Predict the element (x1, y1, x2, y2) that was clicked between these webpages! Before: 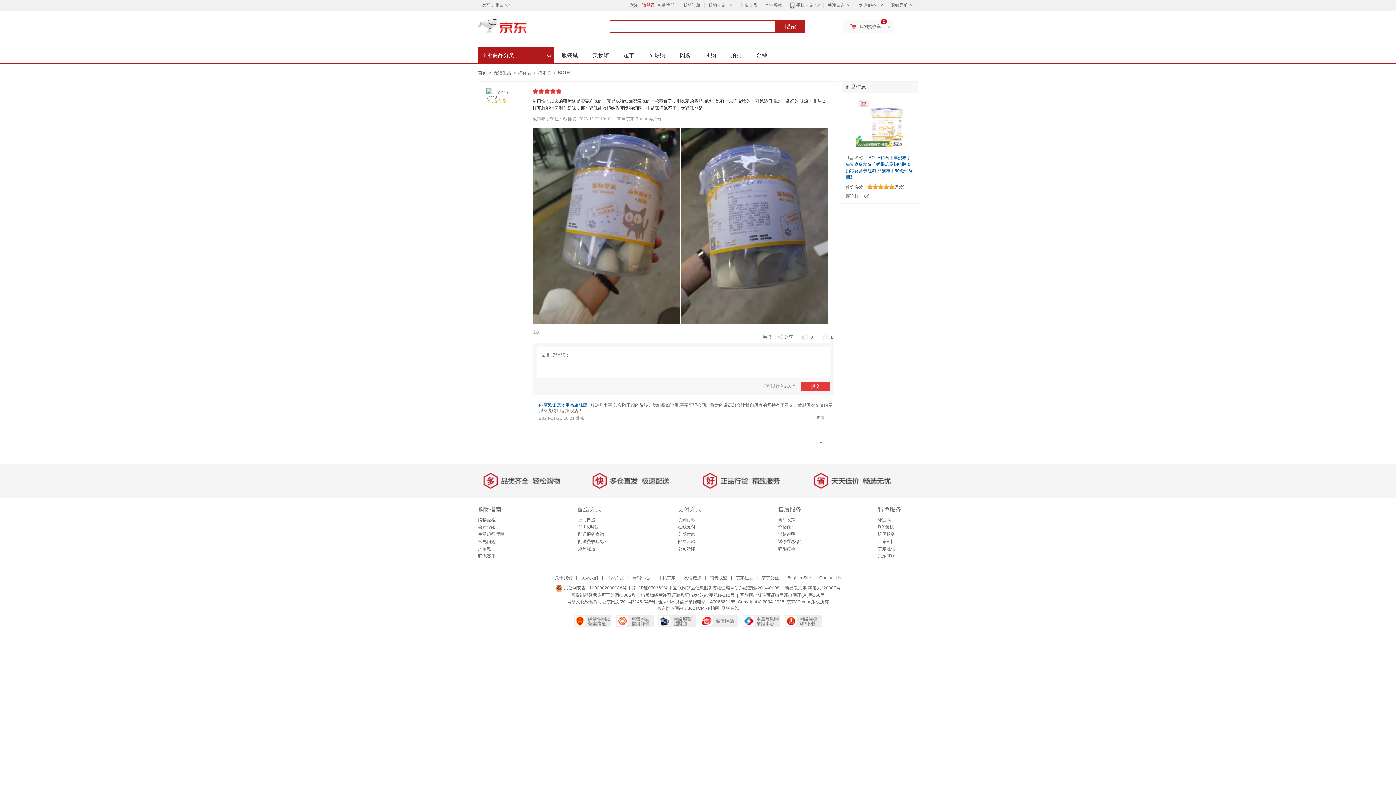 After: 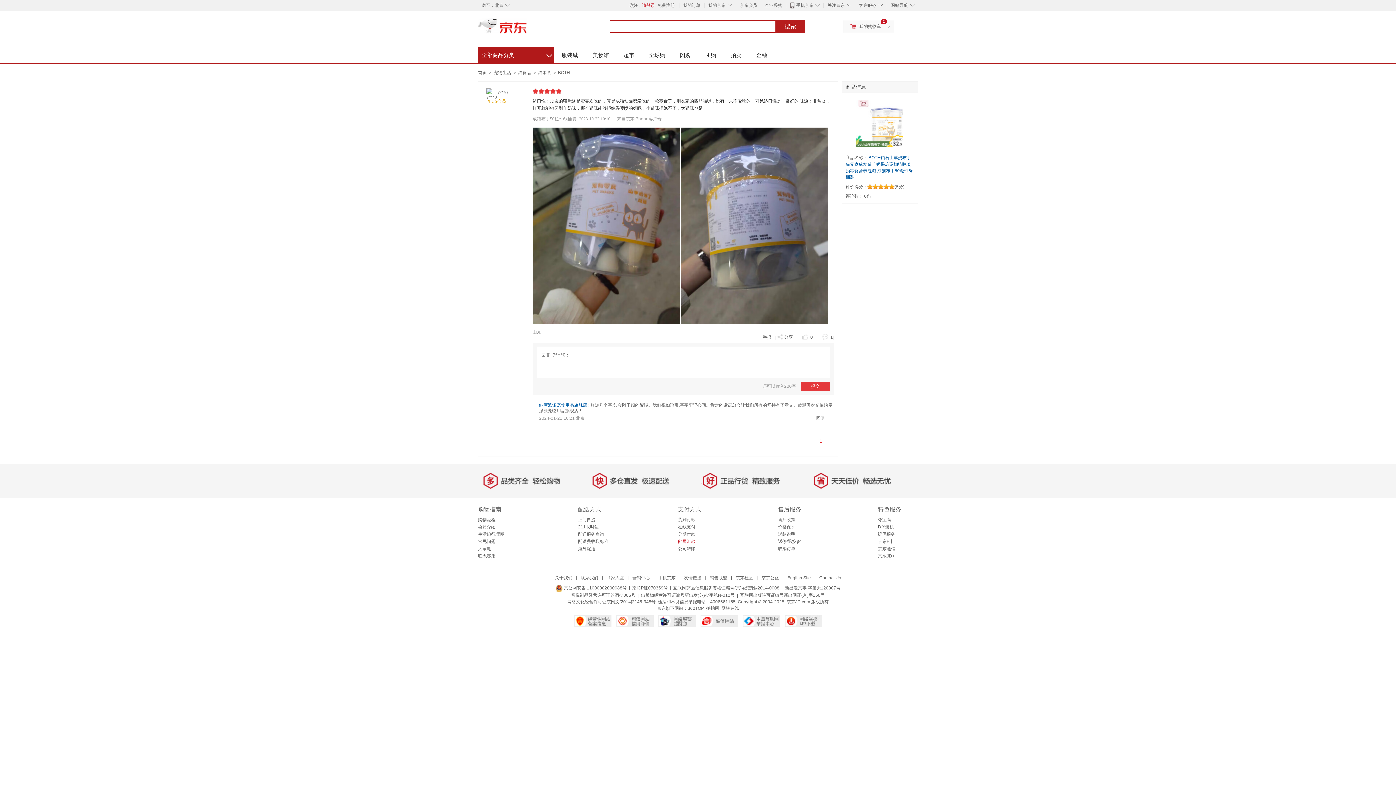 Action: bbox: (678, 539, 695, 544) label: 邮局汇款